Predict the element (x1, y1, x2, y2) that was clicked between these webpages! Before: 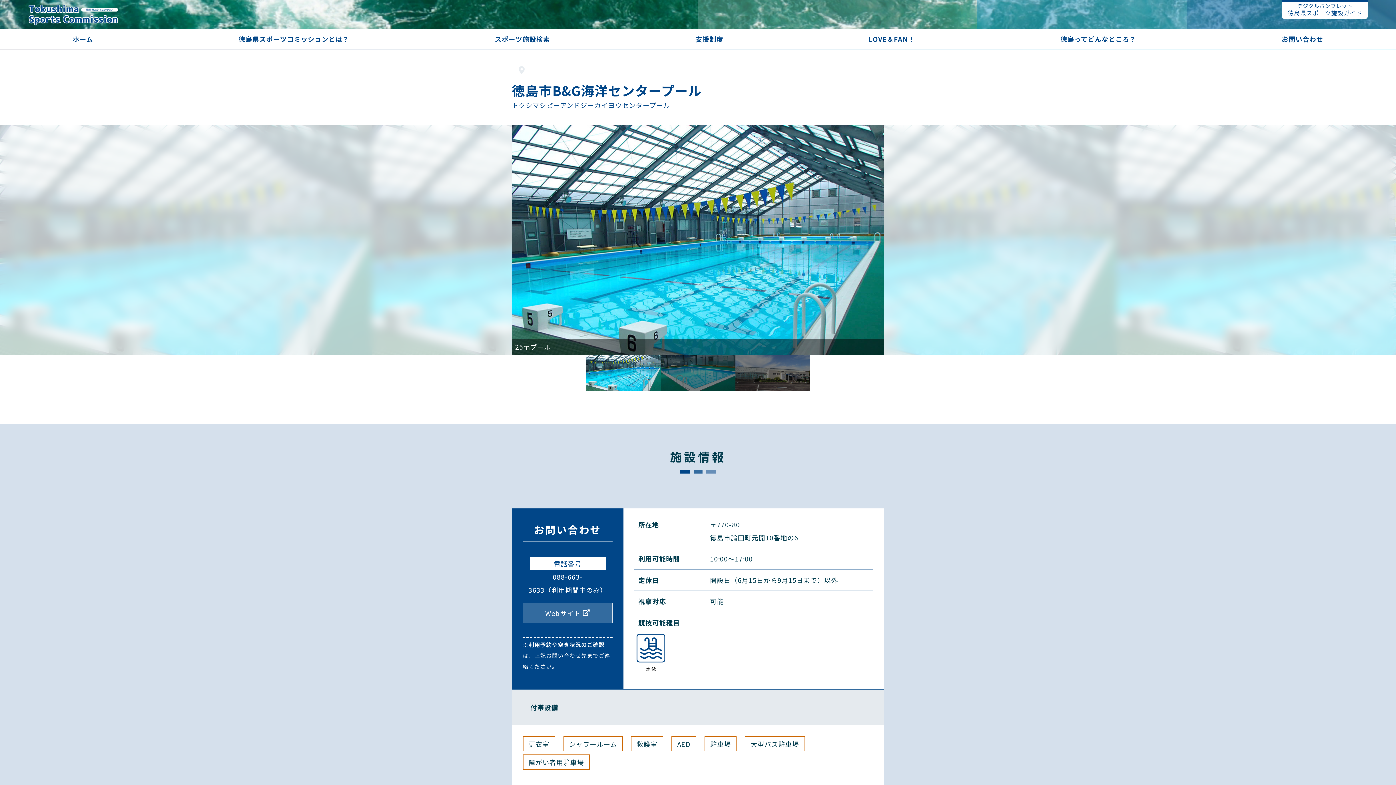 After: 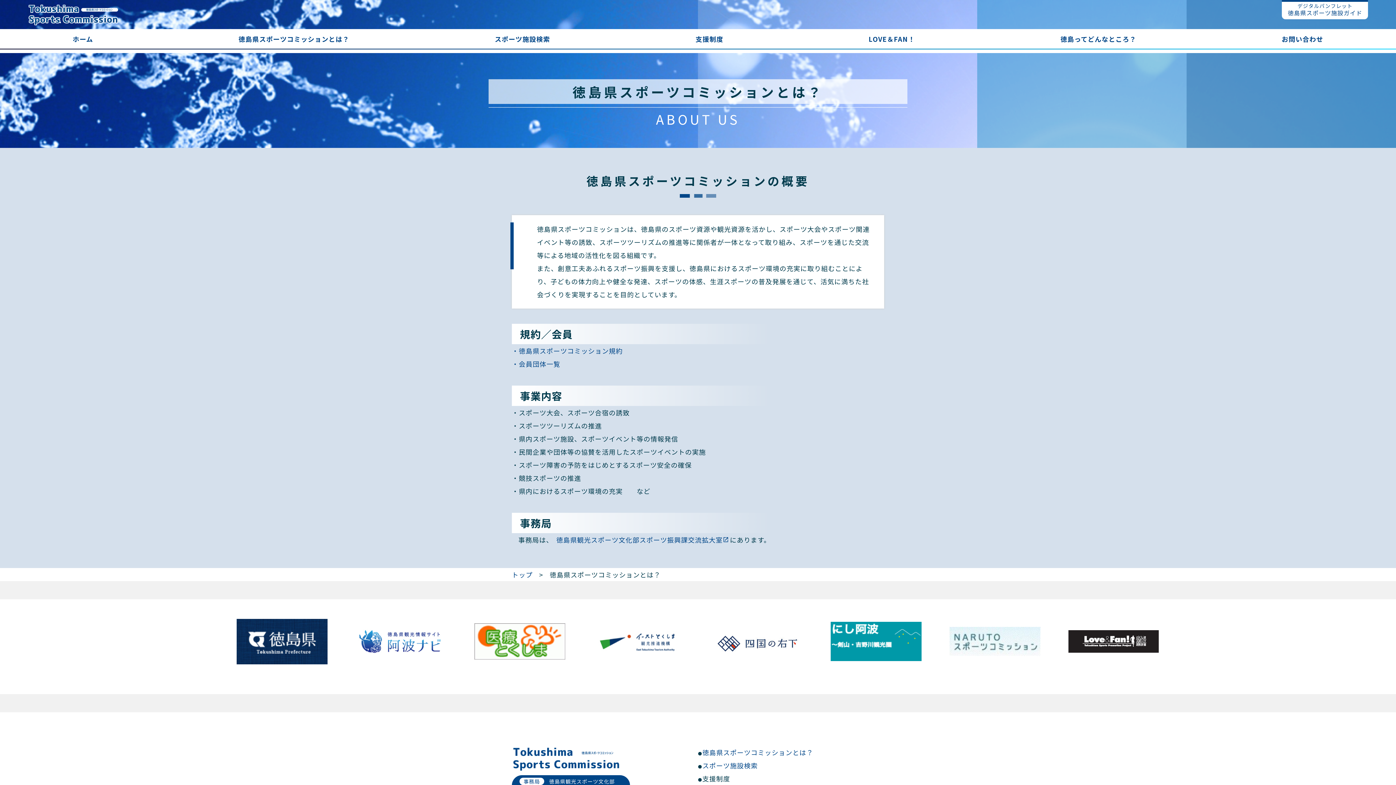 Action: label: 徳島県スポーツコミッションとは？ bbox: (238, 32, 349, 45)